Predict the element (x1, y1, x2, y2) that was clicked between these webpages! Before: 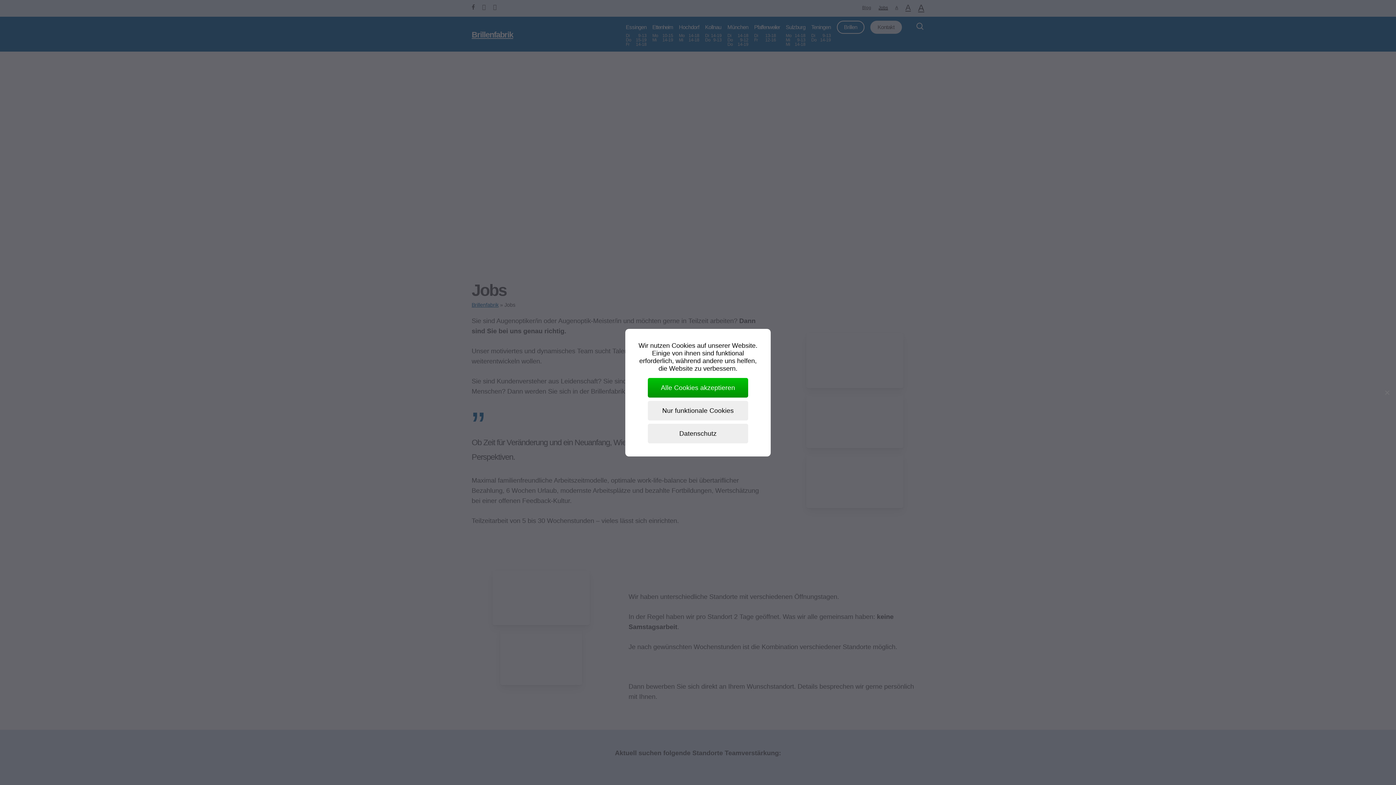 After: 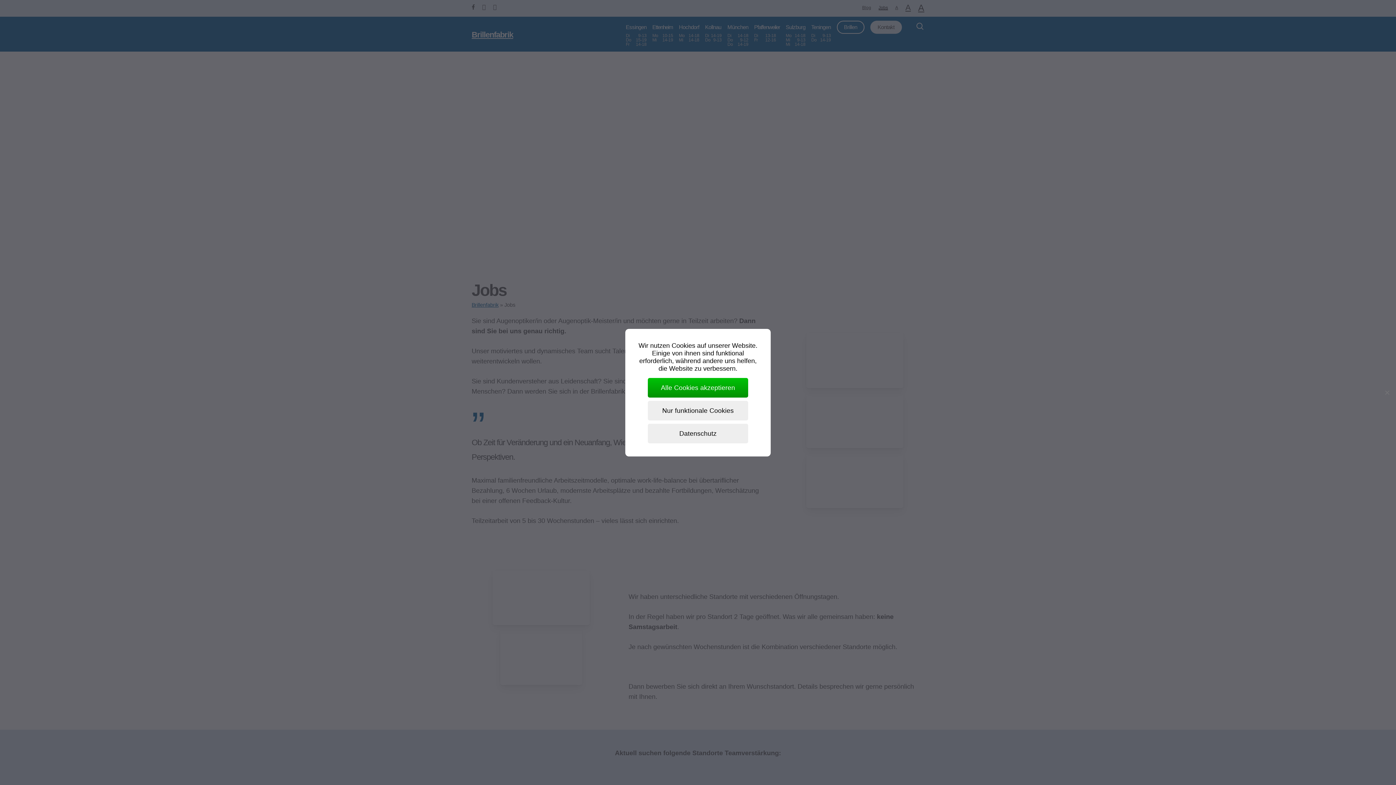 Action: label: Datenschutz bbox: (648, 423, 748, 443)